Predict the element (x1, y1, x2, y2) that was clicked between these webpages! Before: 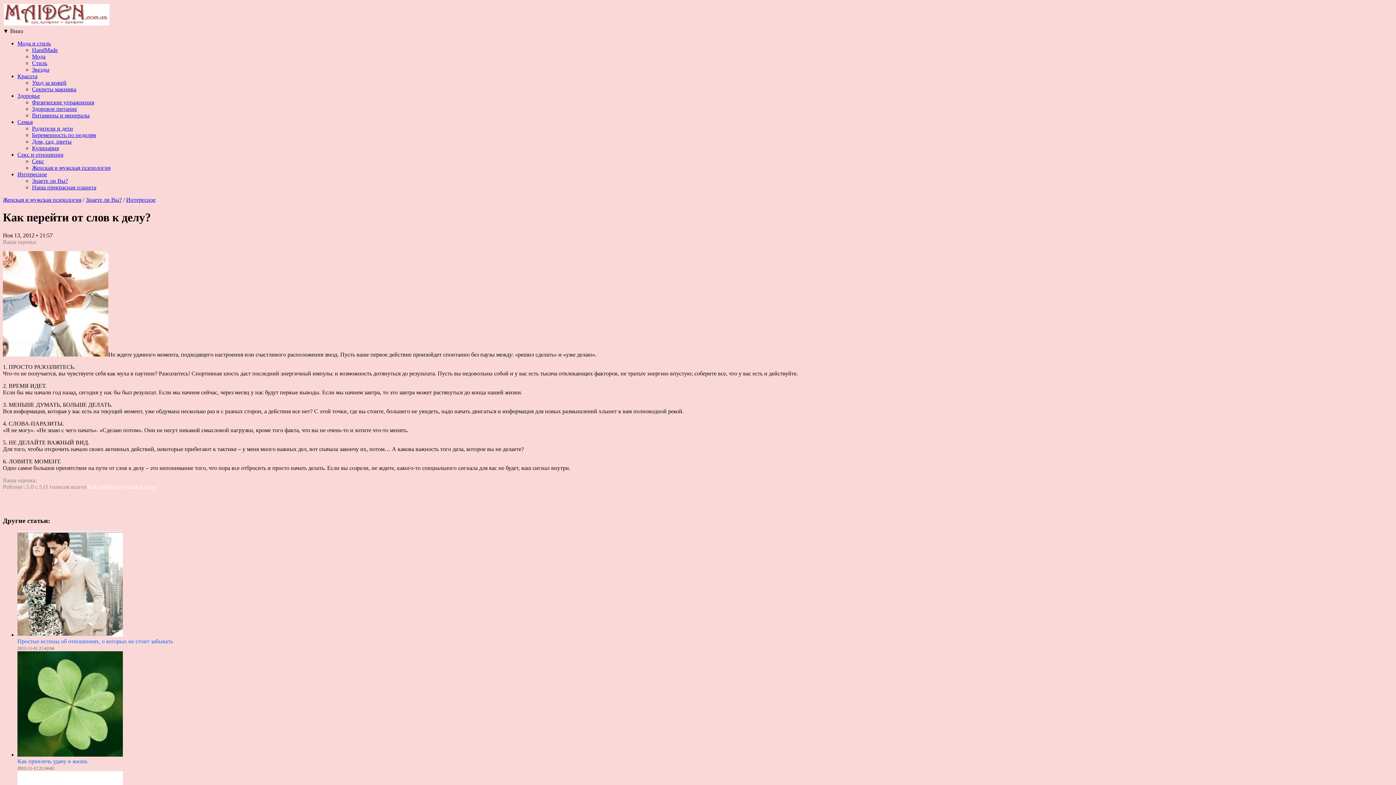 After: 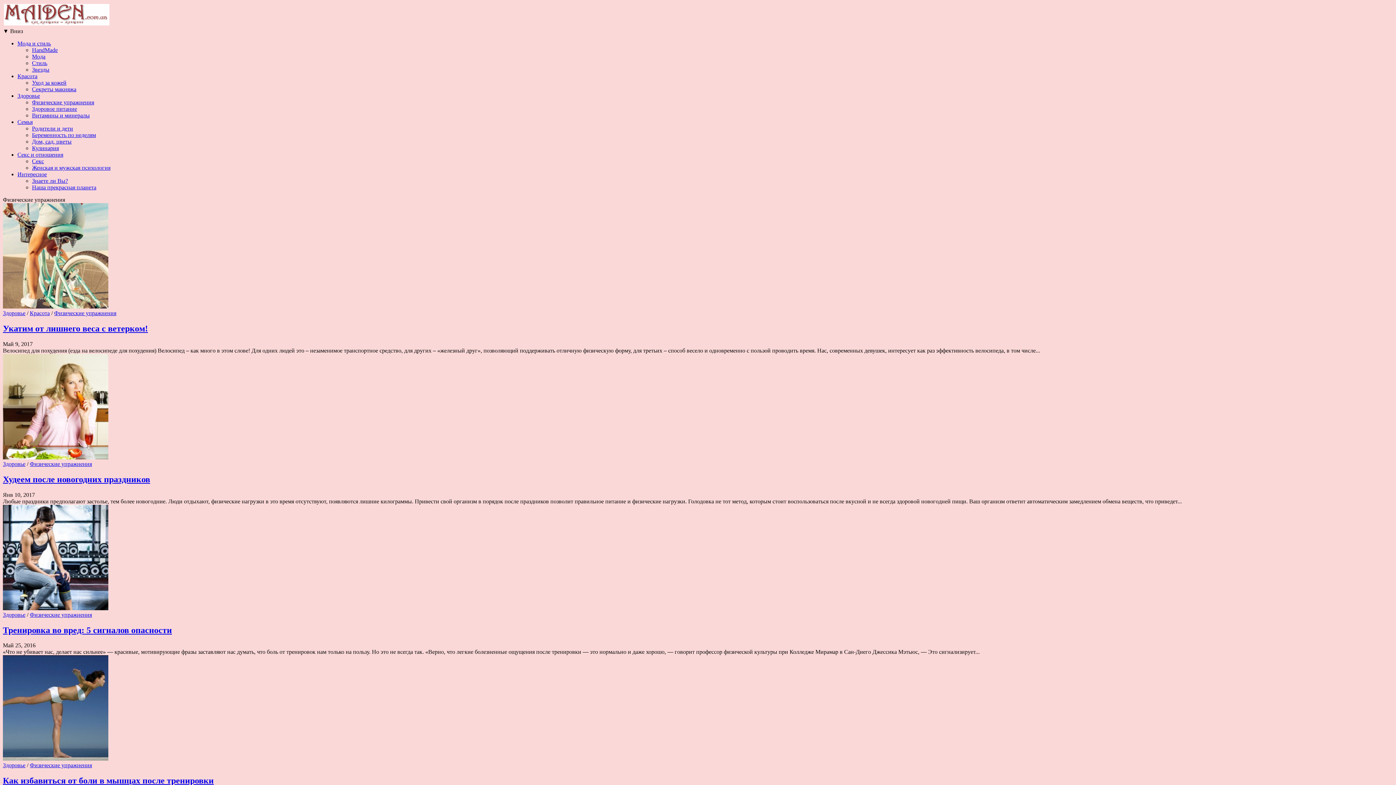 Action: bbox: (32, 99, 94, 105) label: Физические упражнения